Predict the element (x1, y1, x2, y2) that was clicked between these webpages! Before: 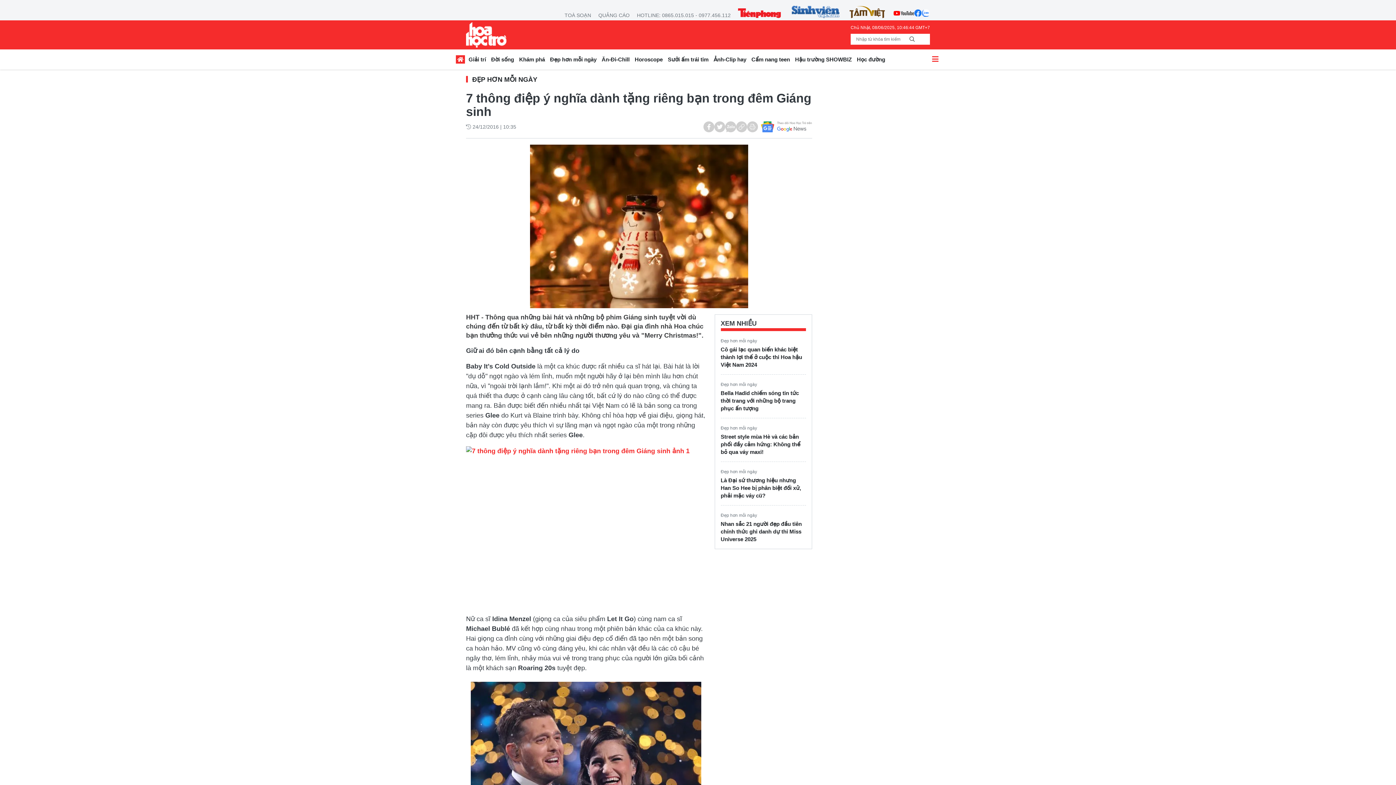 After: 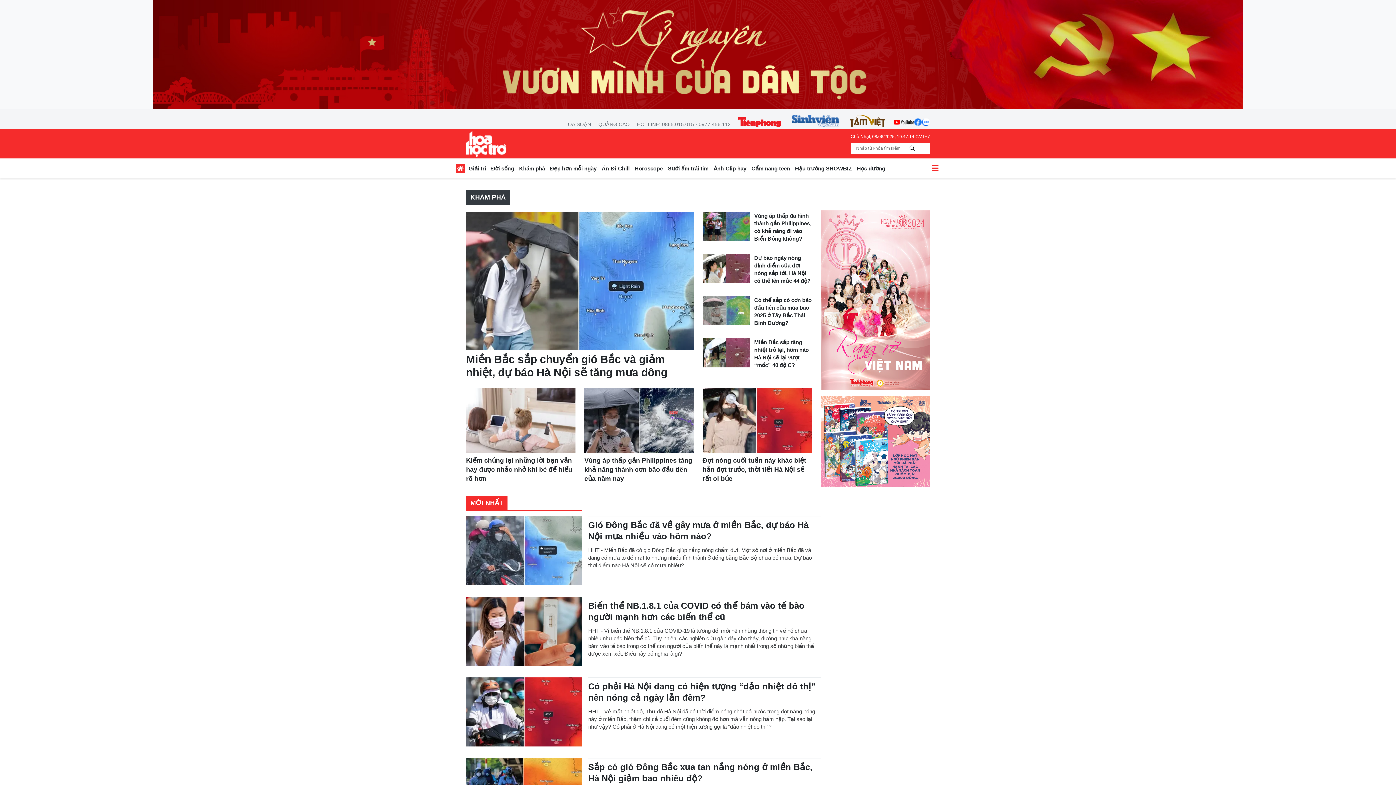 Action: label: Khám phá bbox: (516, 54, 547, 66)